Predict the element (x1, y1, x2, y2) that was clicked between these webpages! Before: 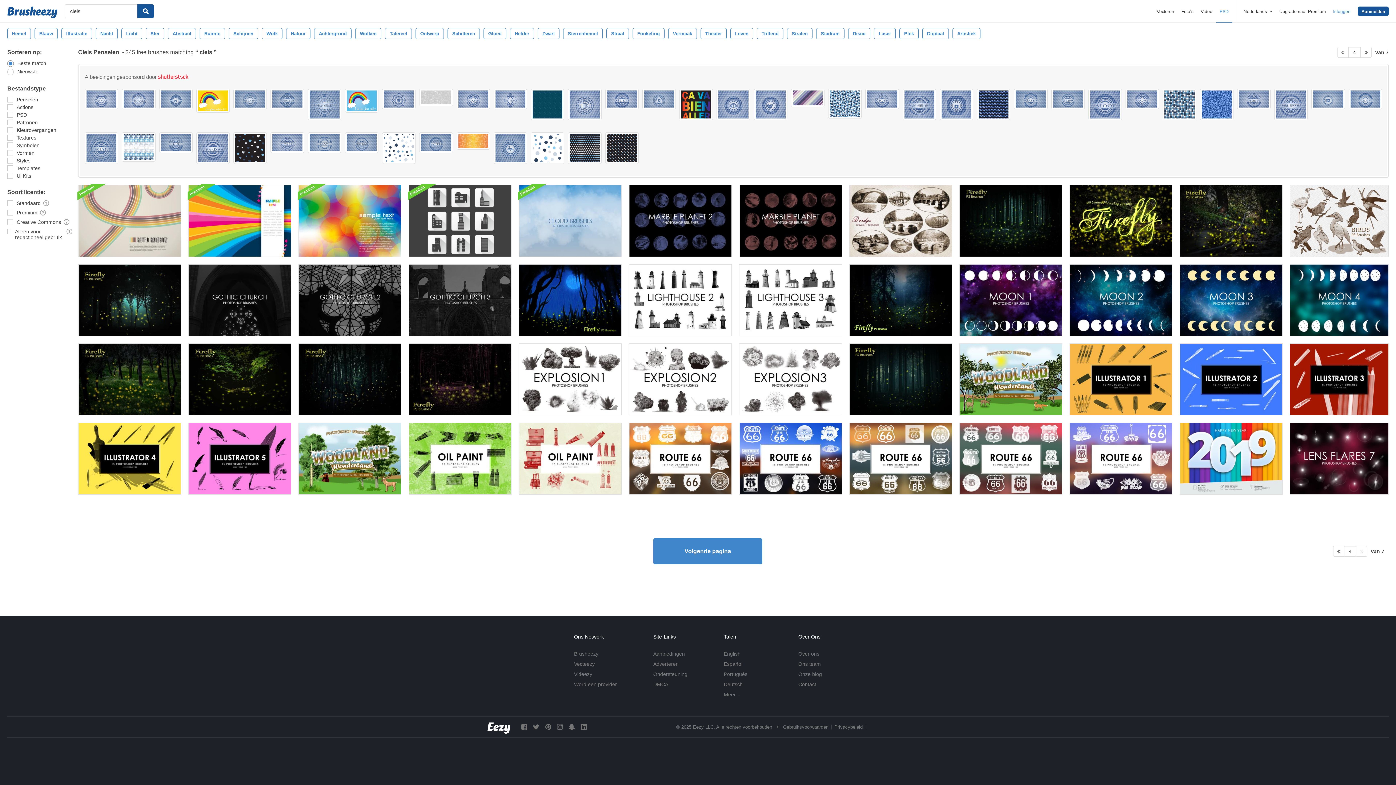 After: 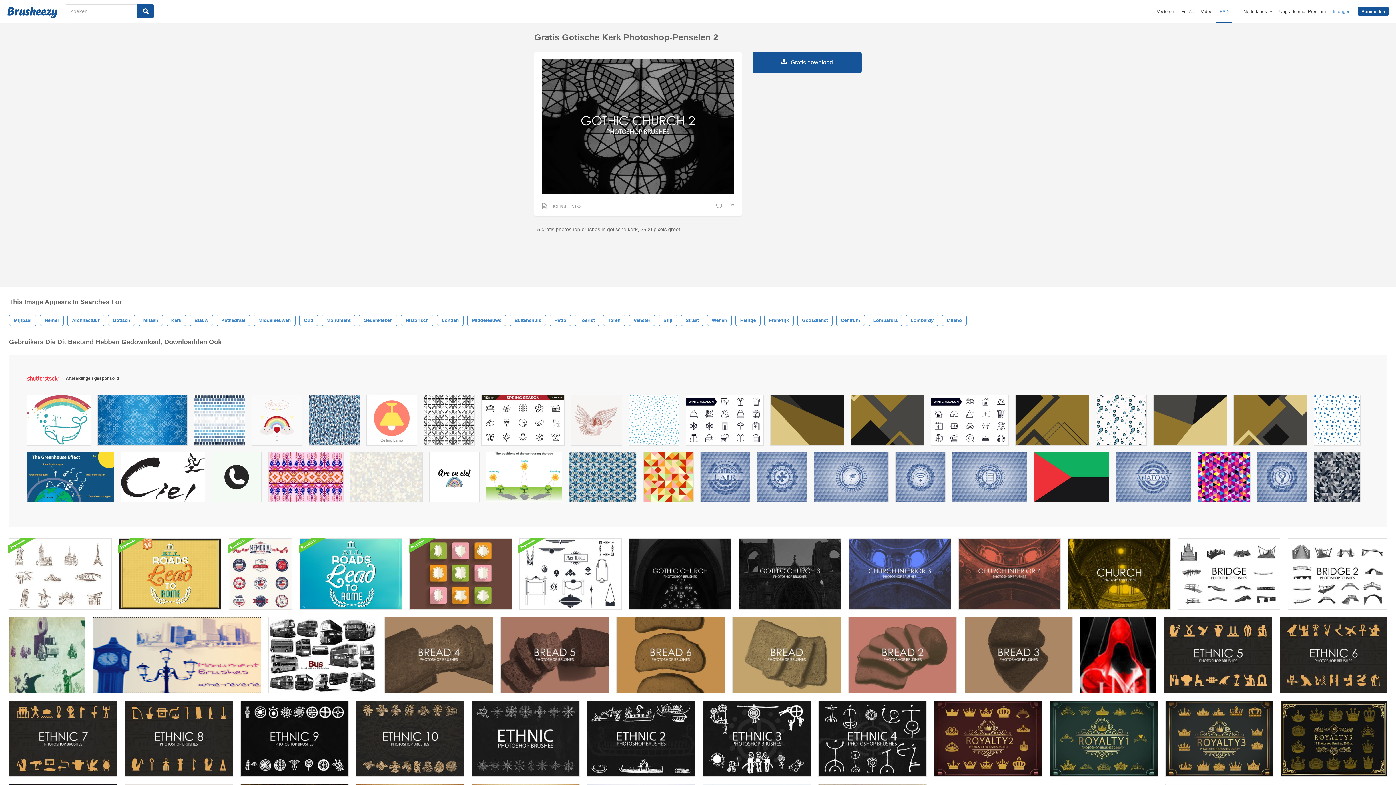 Action: bbox: (298, 264, 401, 336)